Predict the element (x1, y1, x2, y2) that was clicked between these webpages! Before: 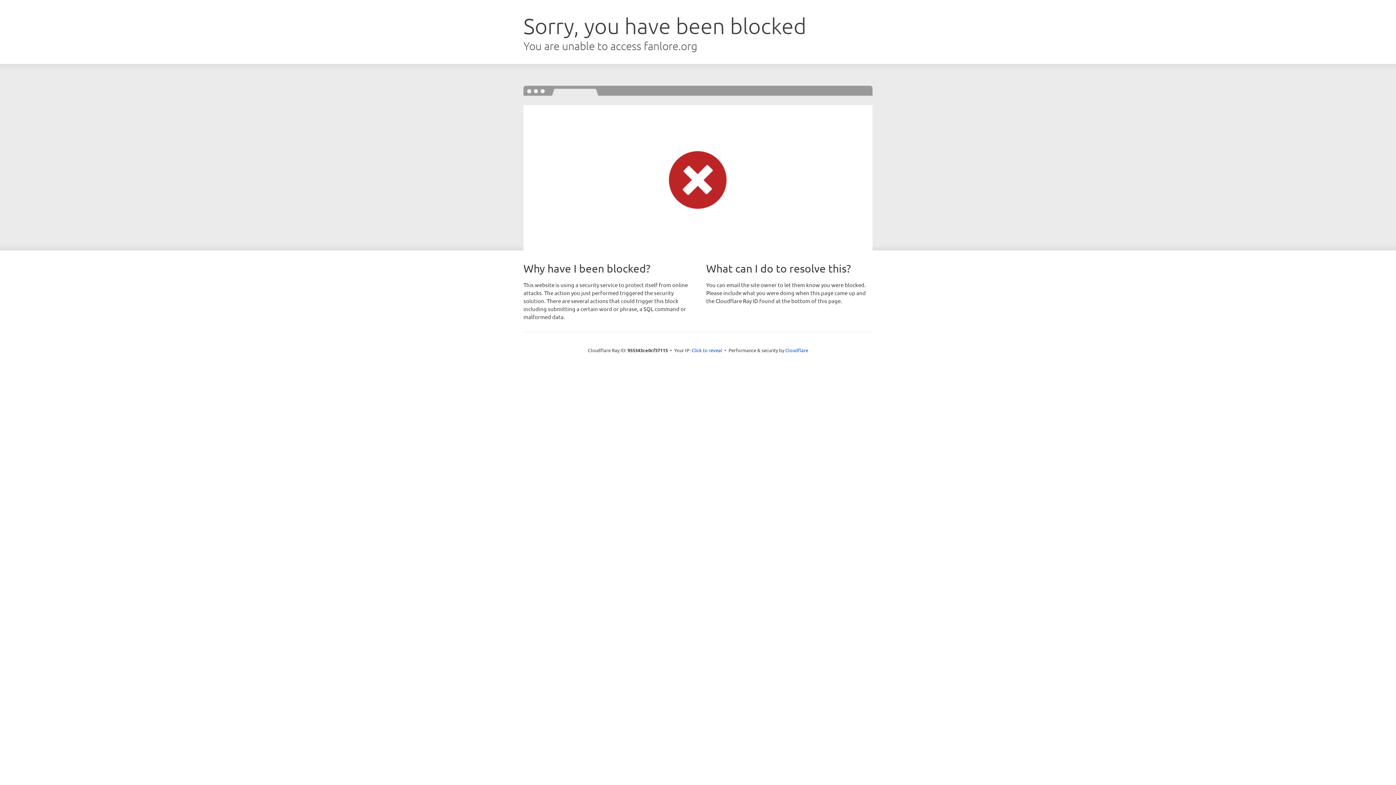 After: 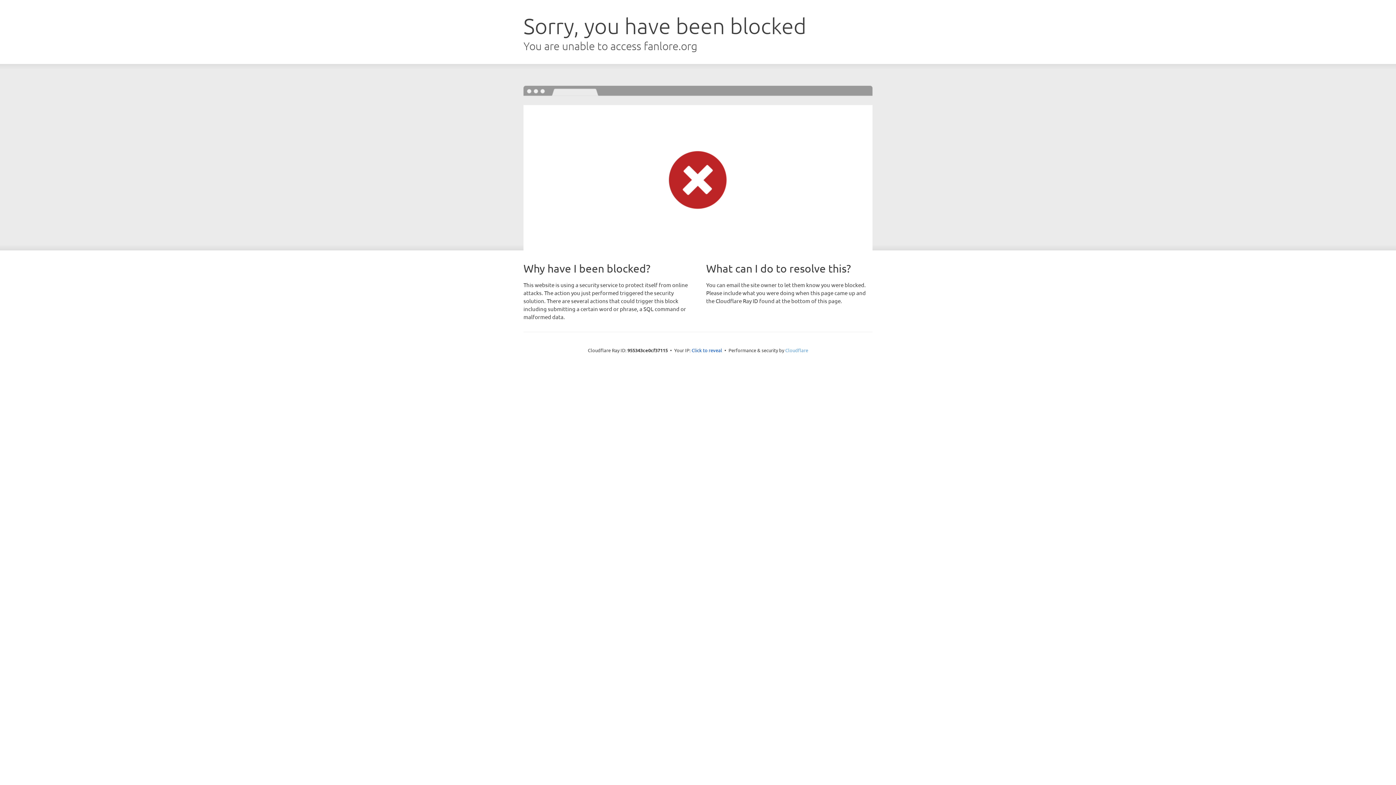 Action: label: Cloudflare bbox: (785, 347, 808, 353)